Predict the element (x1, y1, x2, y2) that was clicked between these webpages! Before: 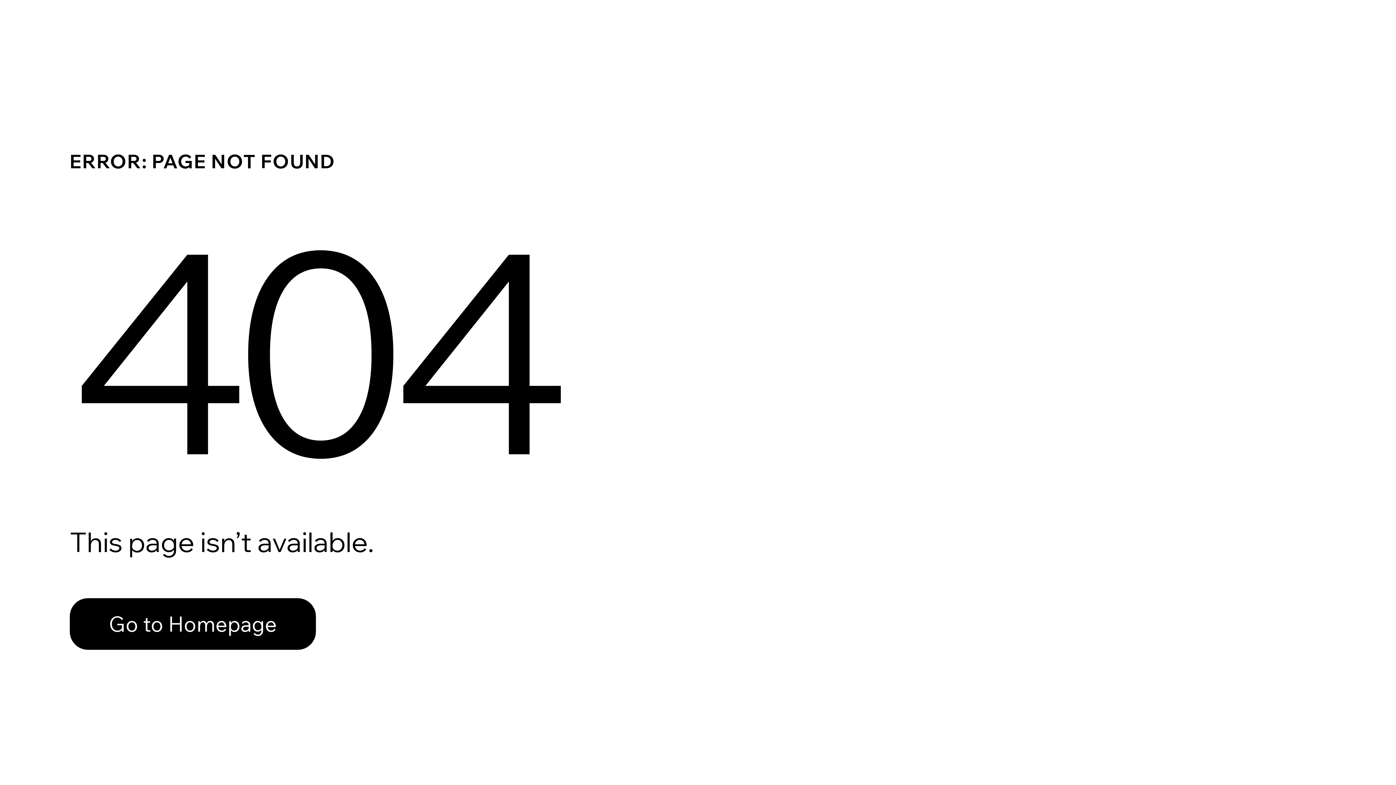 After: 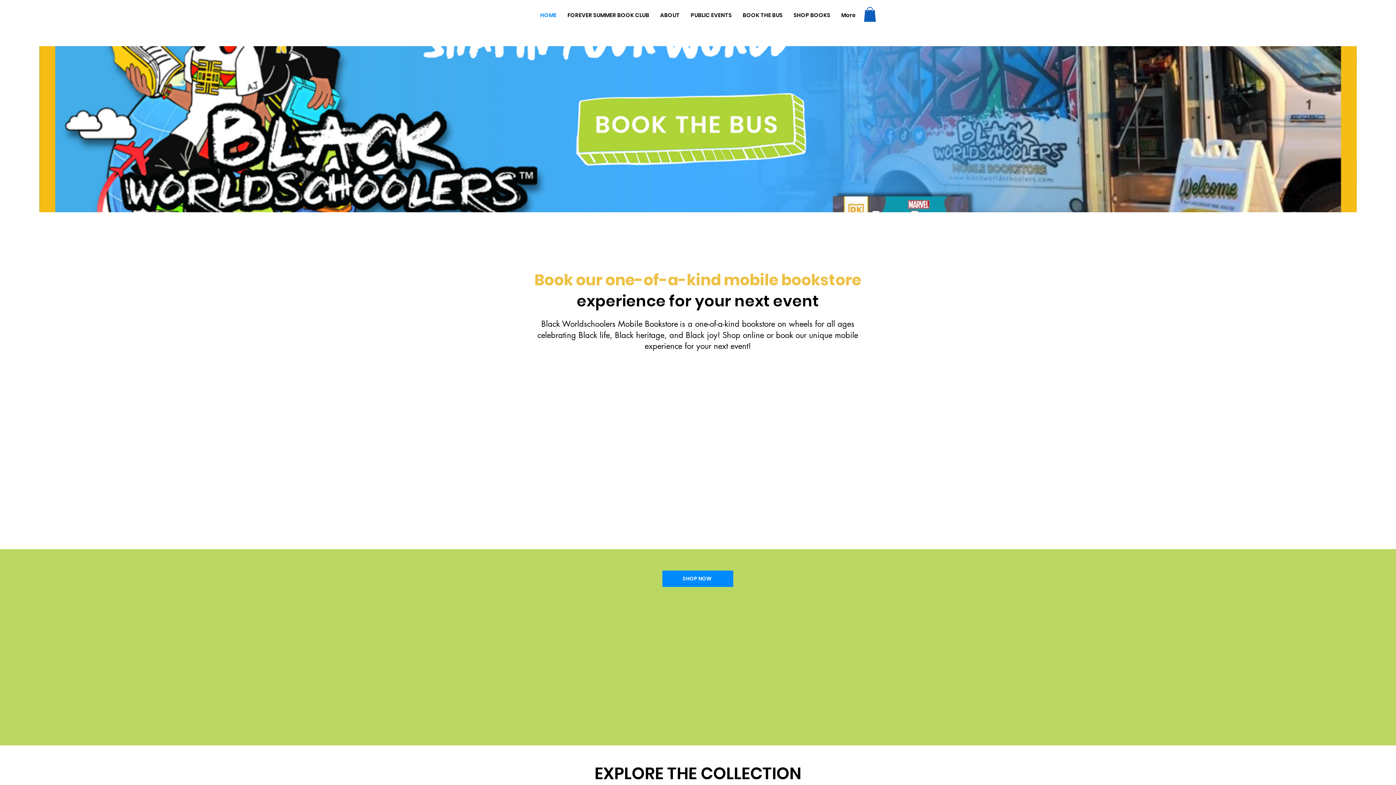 Action: bbox: (69, 598, 316, 650) label: Go to Homepage